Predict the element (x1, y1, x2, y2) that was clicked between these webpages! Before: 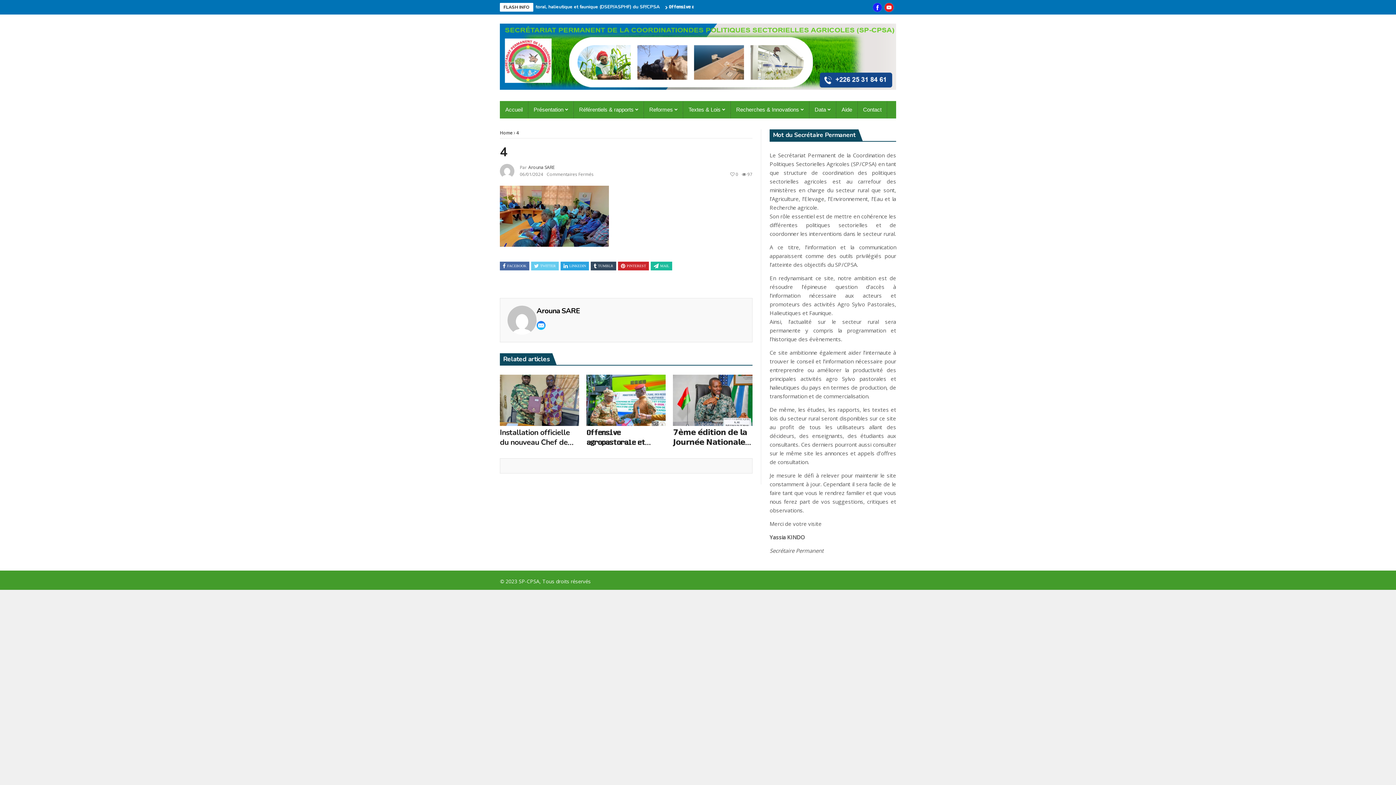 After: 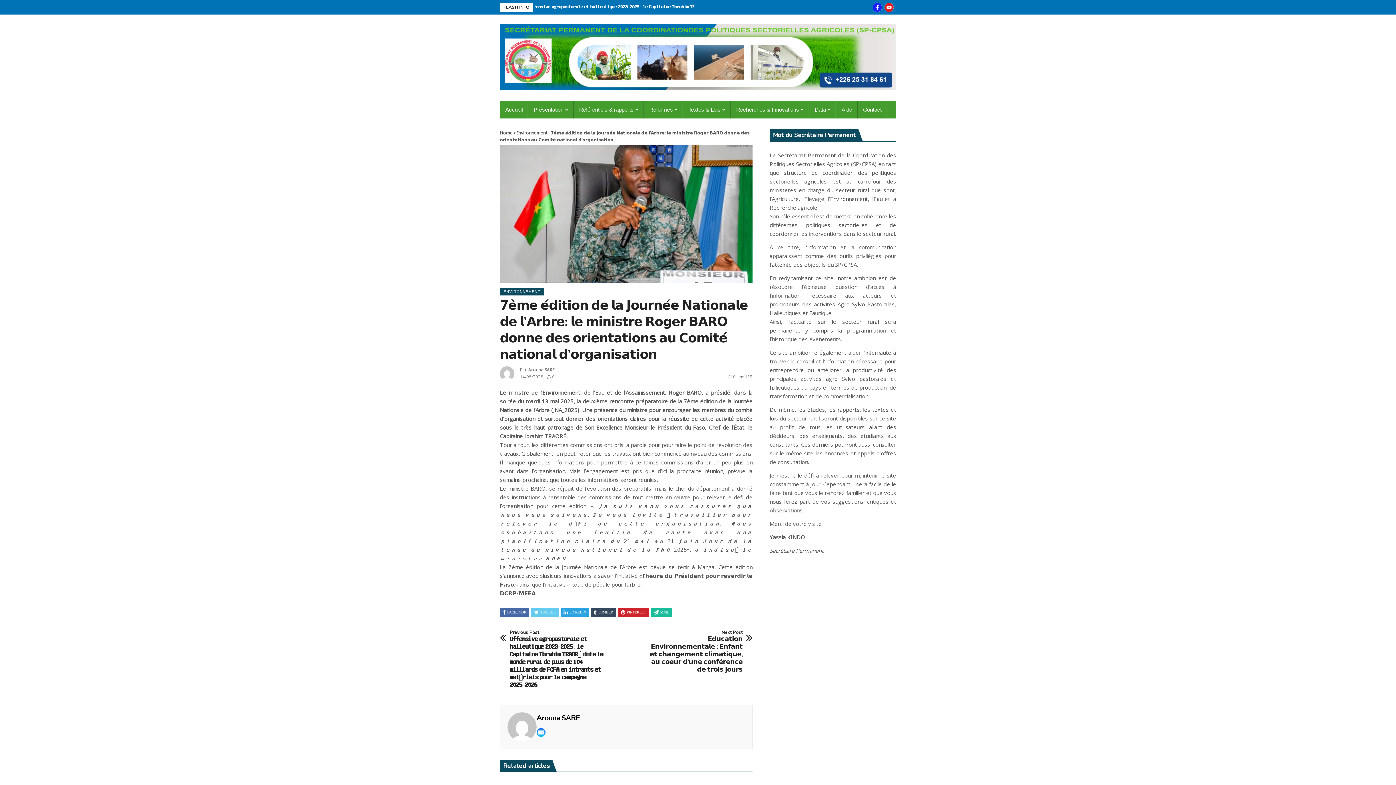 Action: label: 𝟳𝗲̀𝗺𝗲 𝗲́𝗱𝗶𝘁𝗶𝗼𝗻 𝗱𝗲 𝗹𝗮 𝗝𝗼𝘂𝗿𝗻𝗲́𝗲 𝗡𝗮𝘁𝗶𝗼𝗻𝗮𝗹𝗲 𝗱𝗲 𝗹’𝗔𝗿𝗯𝗿𝗲: 𝗹𝗲 𝗺𝗶𝗻𝗶𝘀𝘁𝗿𝗲 𝗥𝗼𝗴𝗲𝗿 𝗕𝗔𝗥𝗢 𝗱𝗼𝗻𝗻𝗲 𝗱𝗲𝘀 𝗼𝗿𝗶𝗲𝗻𝘁𝗮𝘁𝗶𝗼𝗻𝘀 𝗮𝘂 𝗖𝗼𝗺𝗶𝘁𝗲́ 𝗻𝗮𝘁𝗶𝗼𝗻𝗮𝗹 𝗱’𝗼𝗿𝗴𝗮𝗻𝗶𝘀𝗮𝘁𝗶𝗼𝗻 bbox: (673, 428, 752, 447)